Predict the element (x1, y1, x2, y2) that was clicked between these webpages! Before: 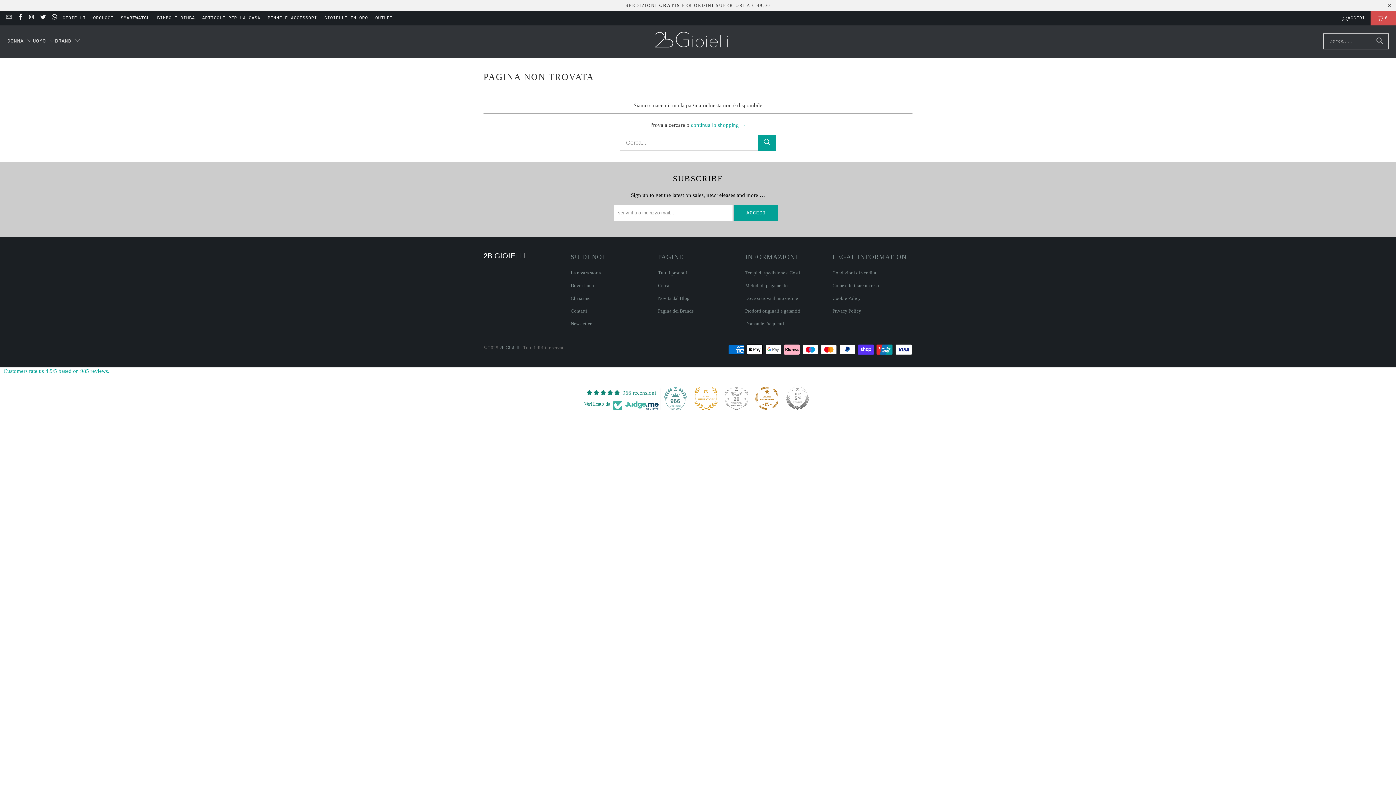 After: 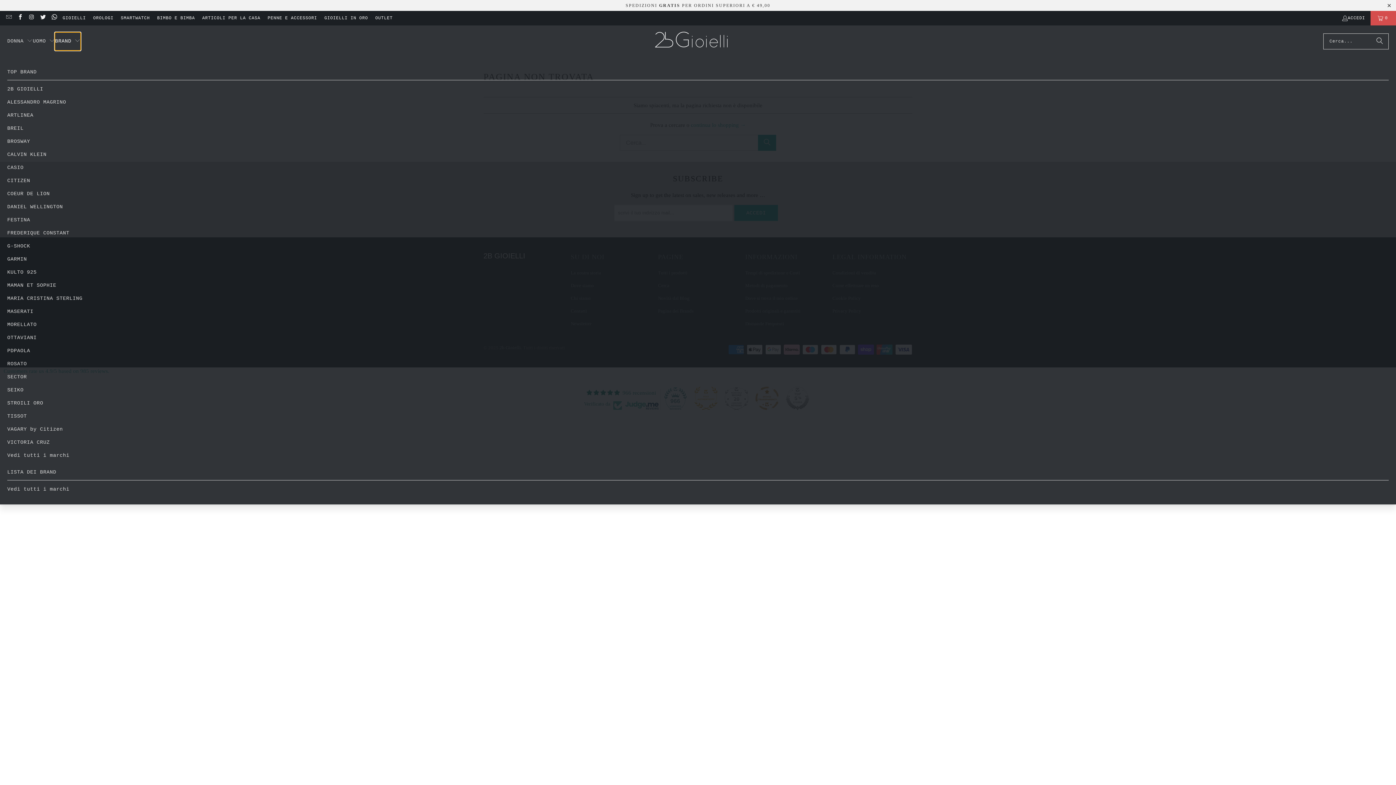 Action: bbox: (55, 32, 80, 50) label: BRAND 